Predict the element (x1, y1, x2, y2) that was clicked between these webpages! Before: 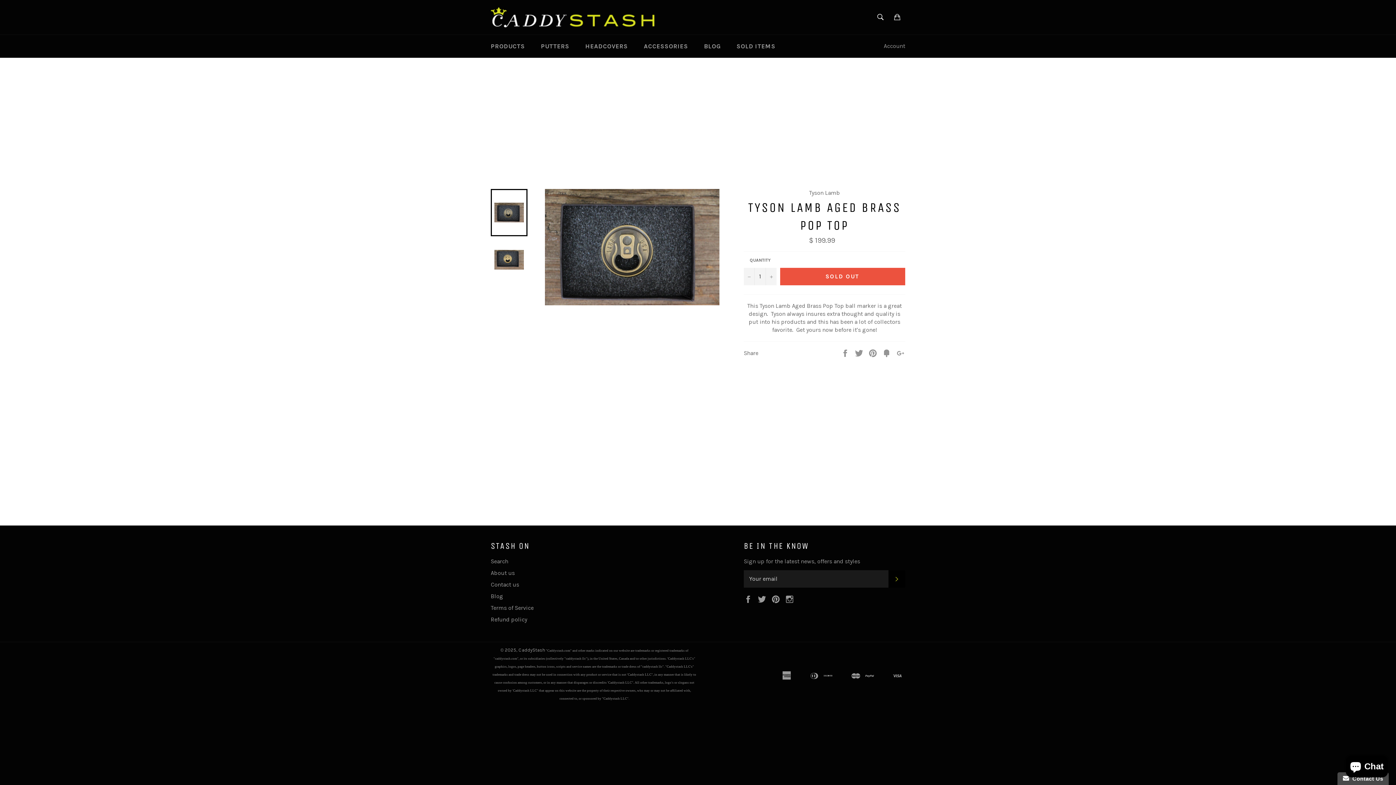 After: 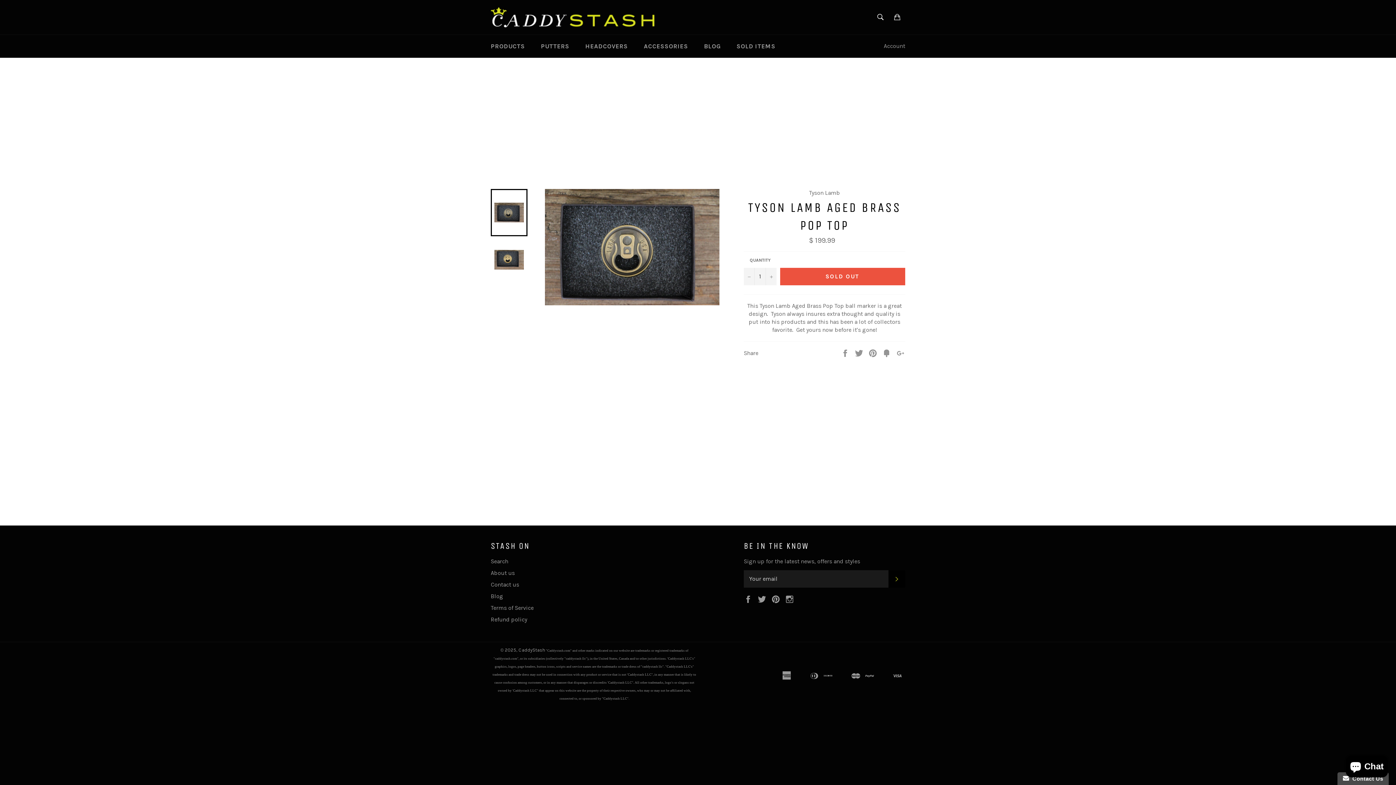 Action: bbox: (490, 189, 527, 236)